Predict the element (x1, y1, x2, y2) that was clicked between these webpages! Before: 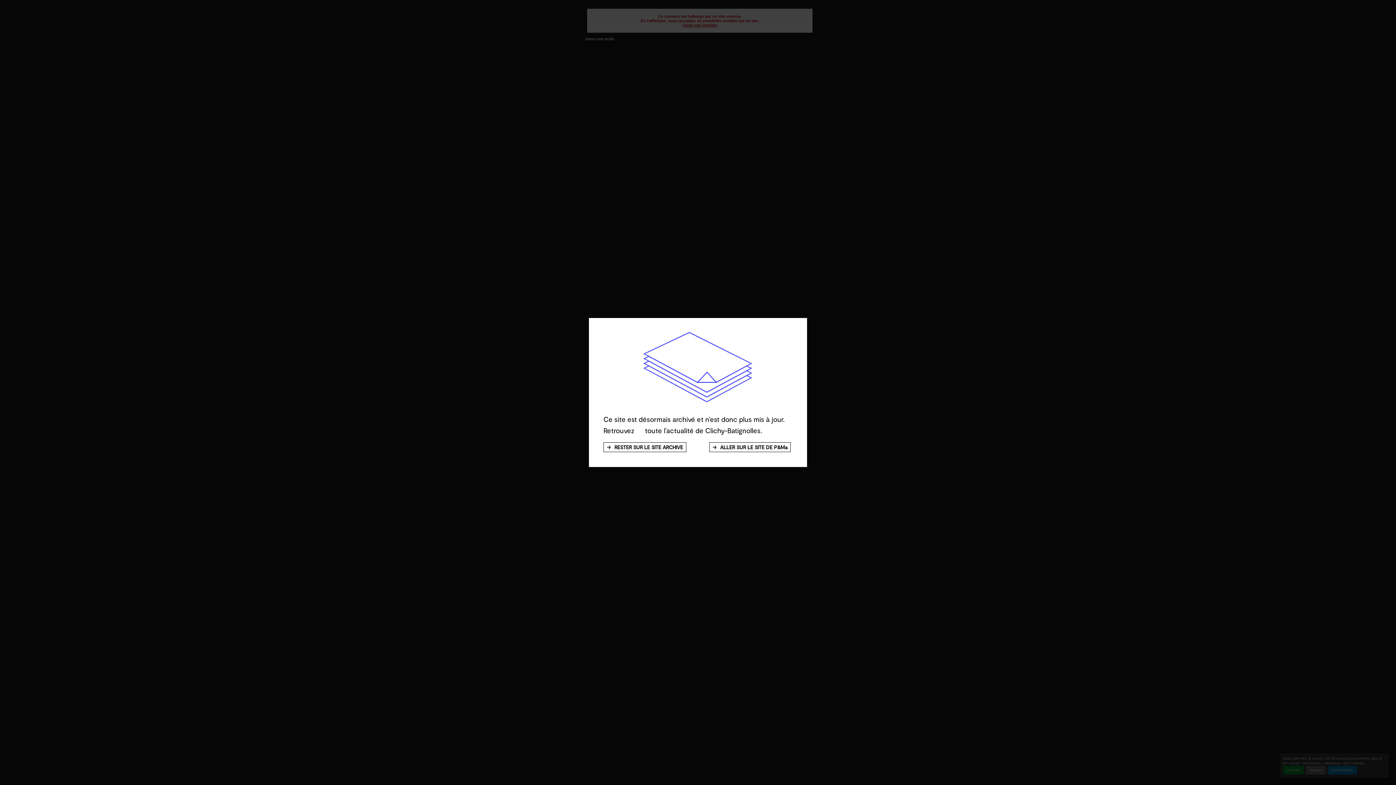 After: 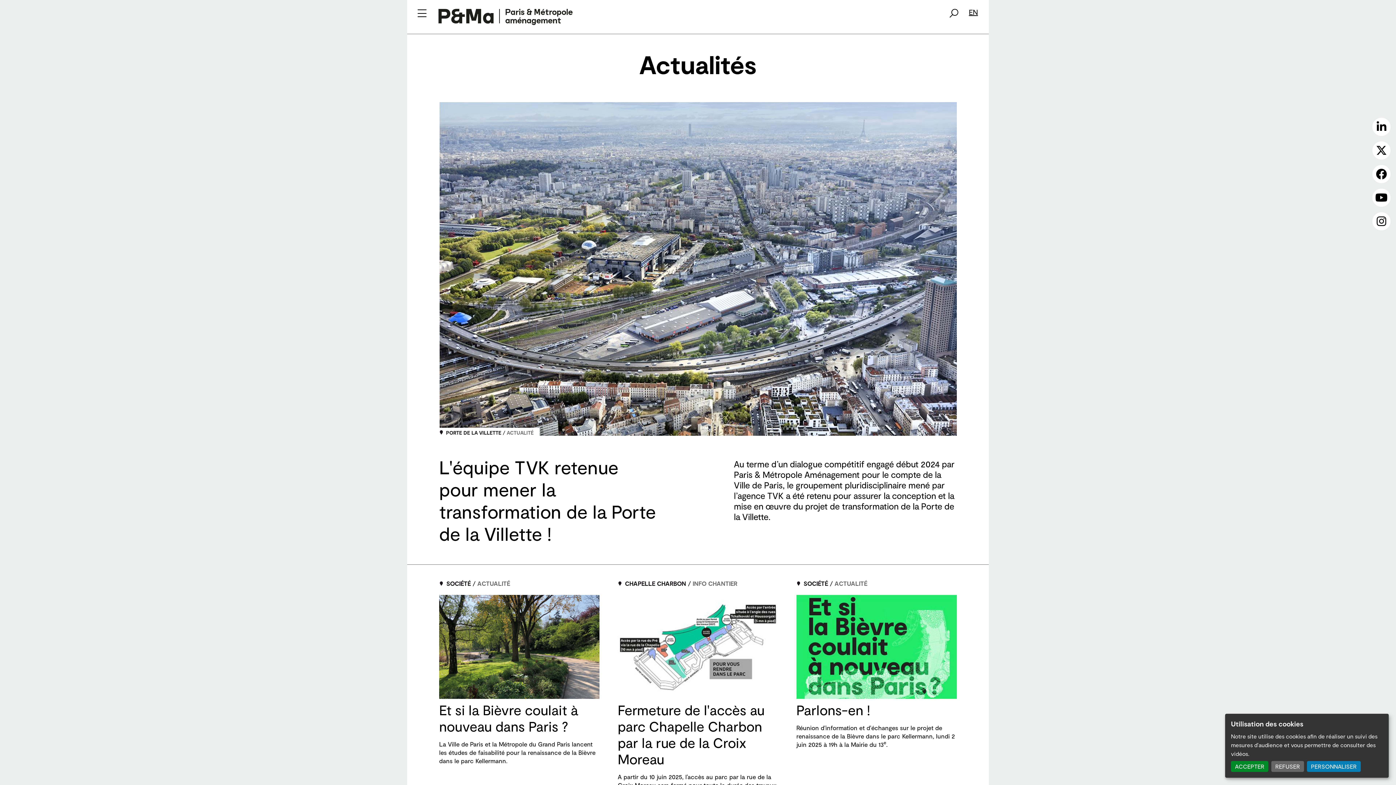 Action: bbox: (709, 442, 790, 452) label: ALLER SUR LE SITE DE P&Ma